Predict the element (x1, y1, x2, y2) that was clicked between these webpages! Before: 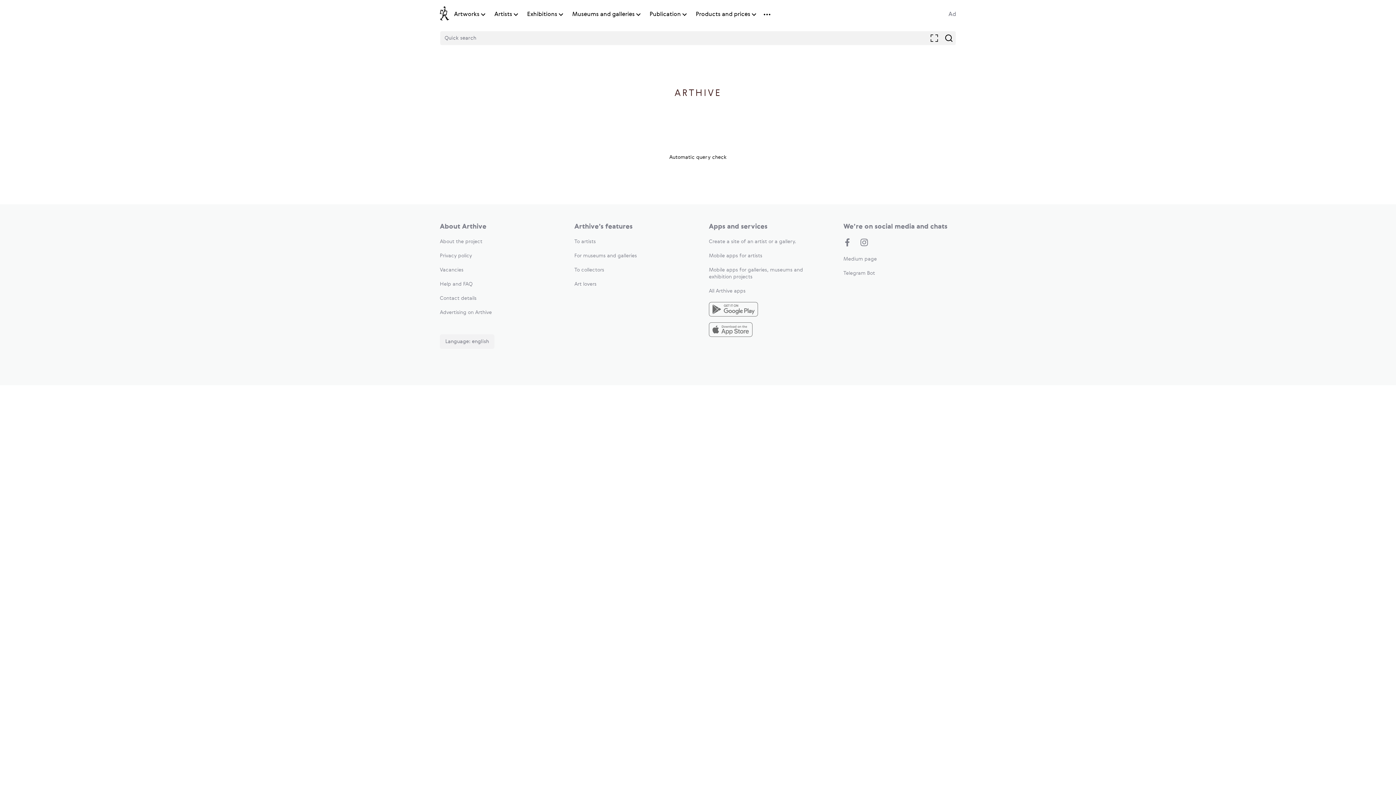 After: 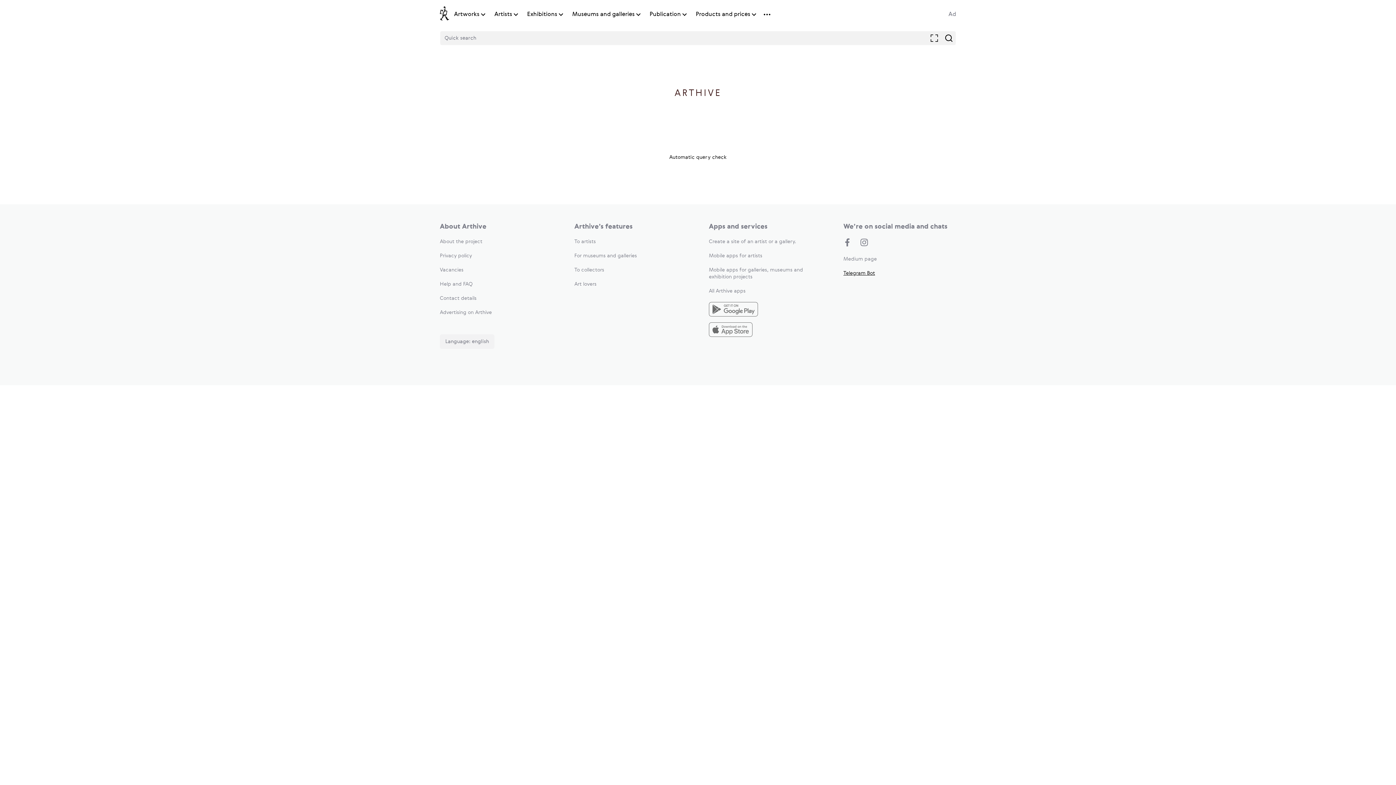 Action: label: Telegram Bot bbox: (843, 270, 875, 276)